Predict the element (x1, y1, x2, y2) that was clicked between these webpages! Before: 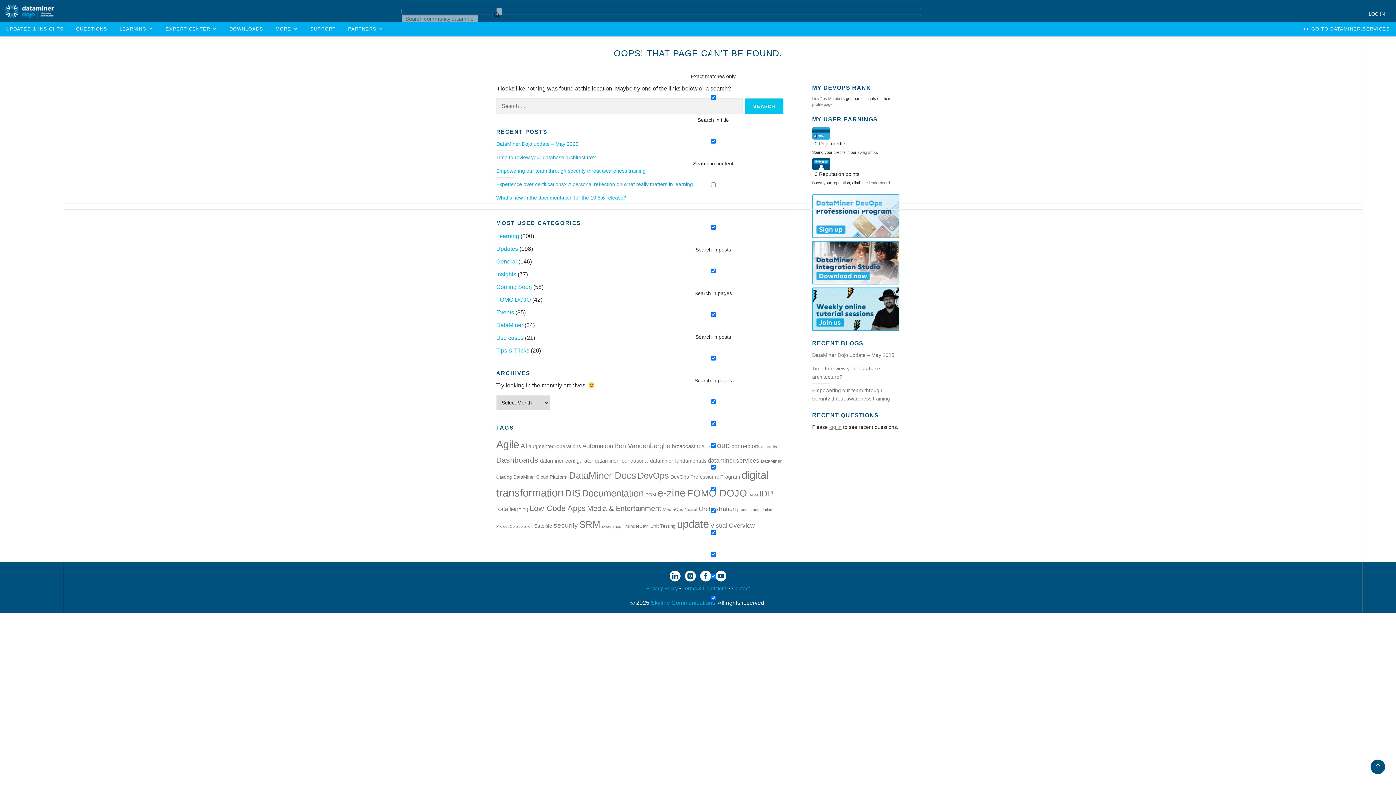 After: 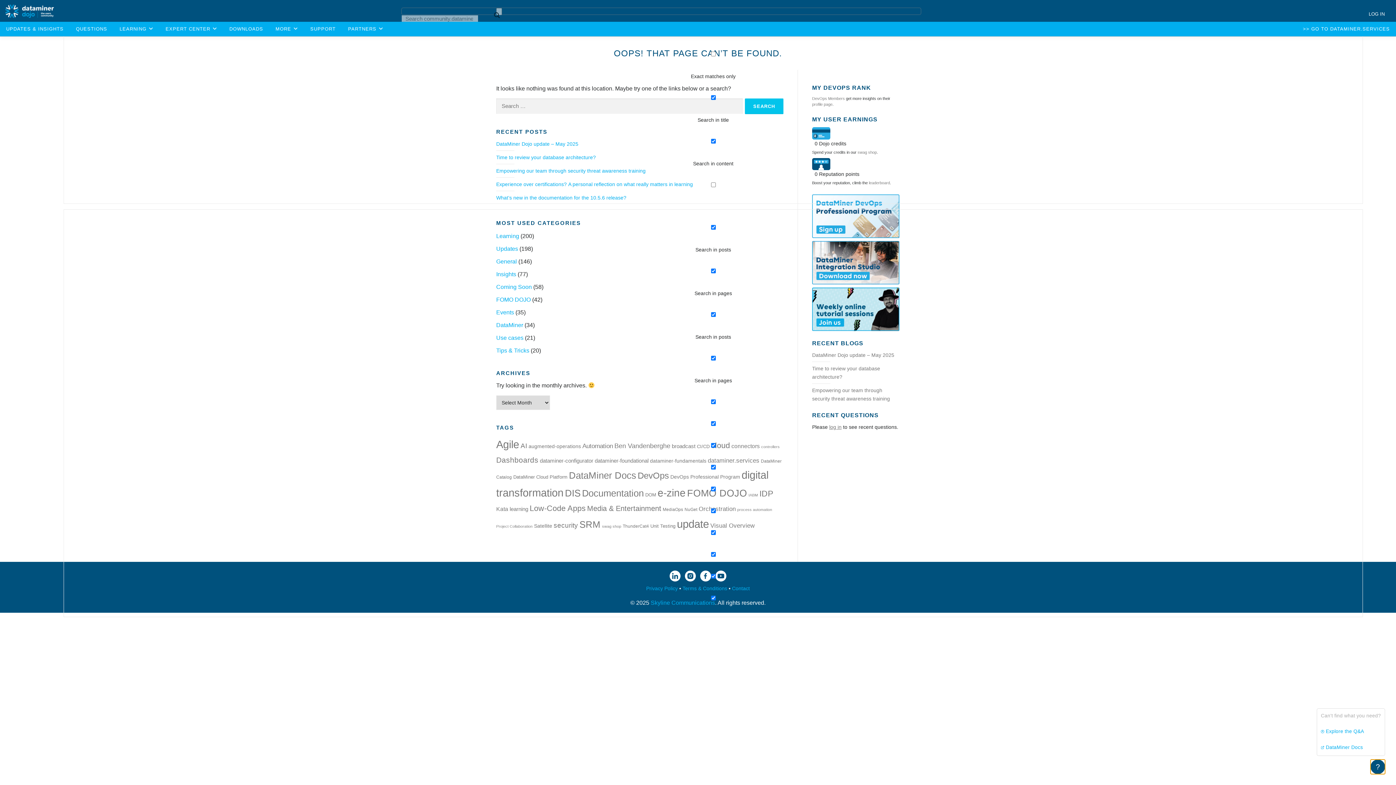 Action: bbox: (1370, 760, 1385, 774) label: ?